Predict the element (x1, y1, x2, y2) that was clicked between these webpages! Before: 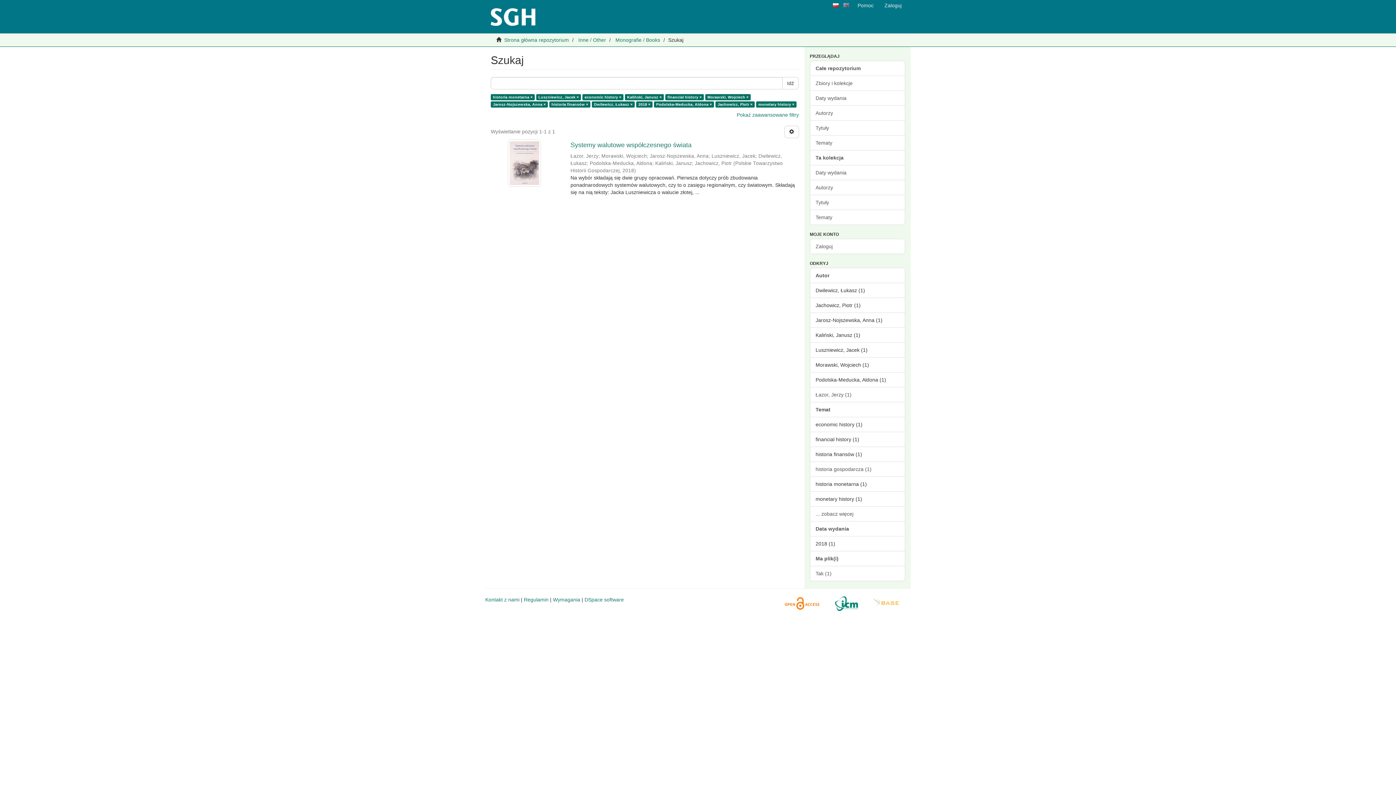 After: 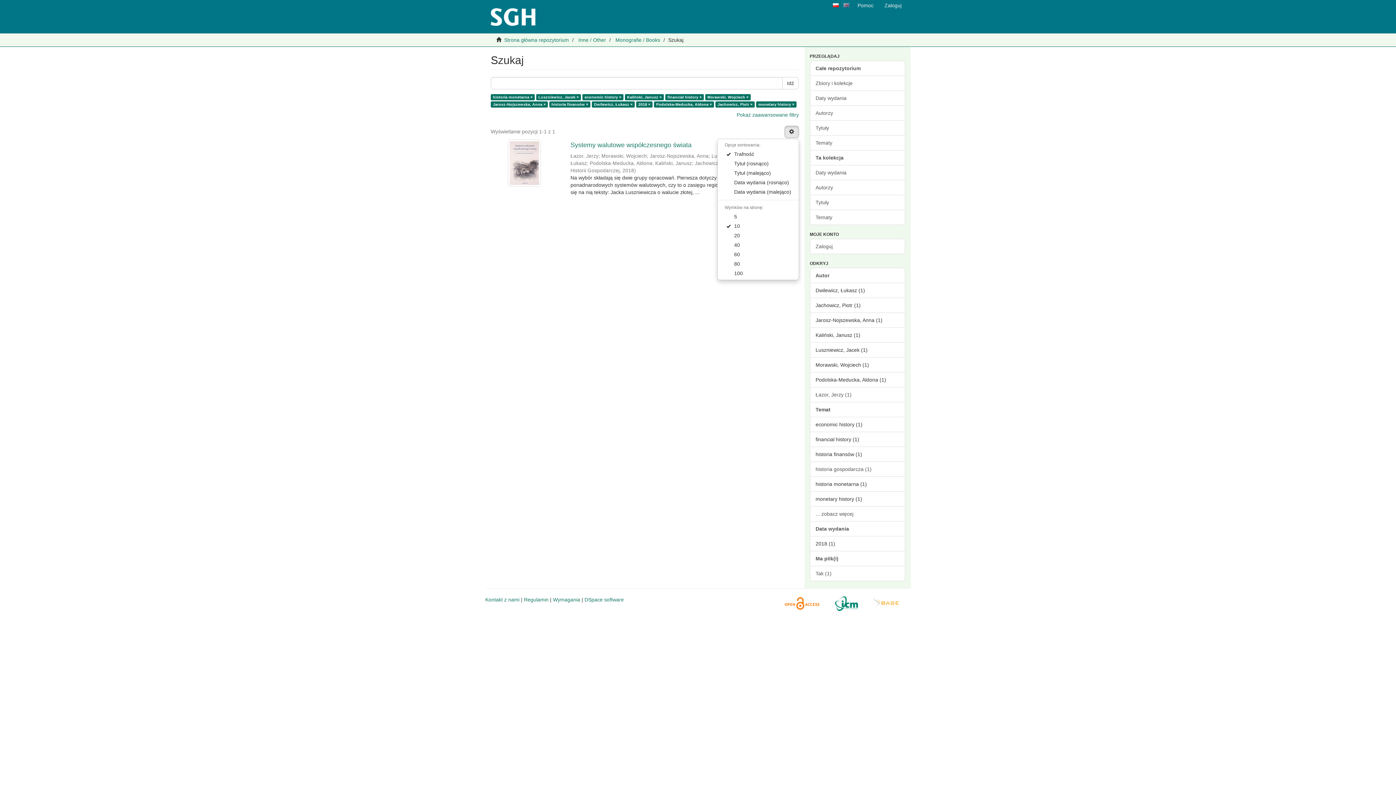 Action: bbox: (784, 125, 799, 138)